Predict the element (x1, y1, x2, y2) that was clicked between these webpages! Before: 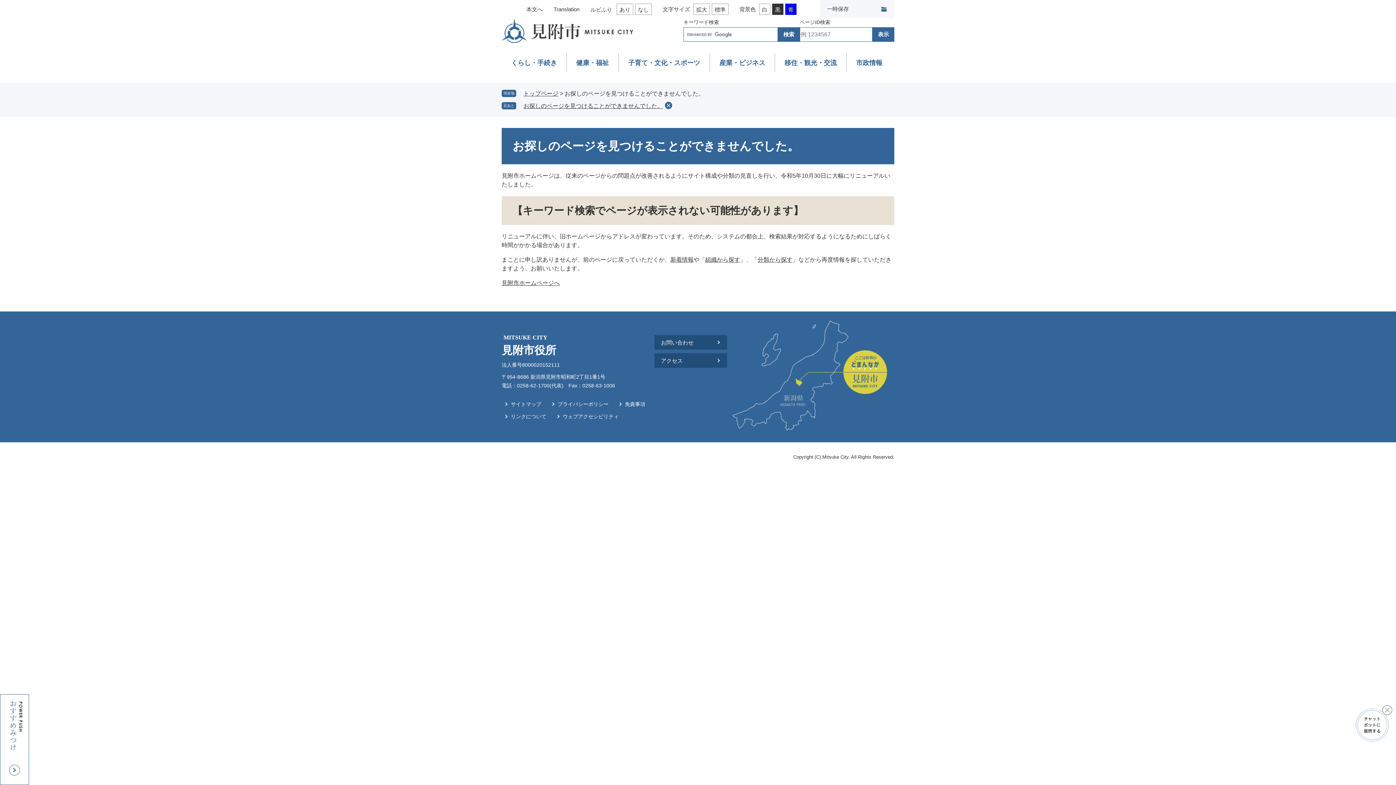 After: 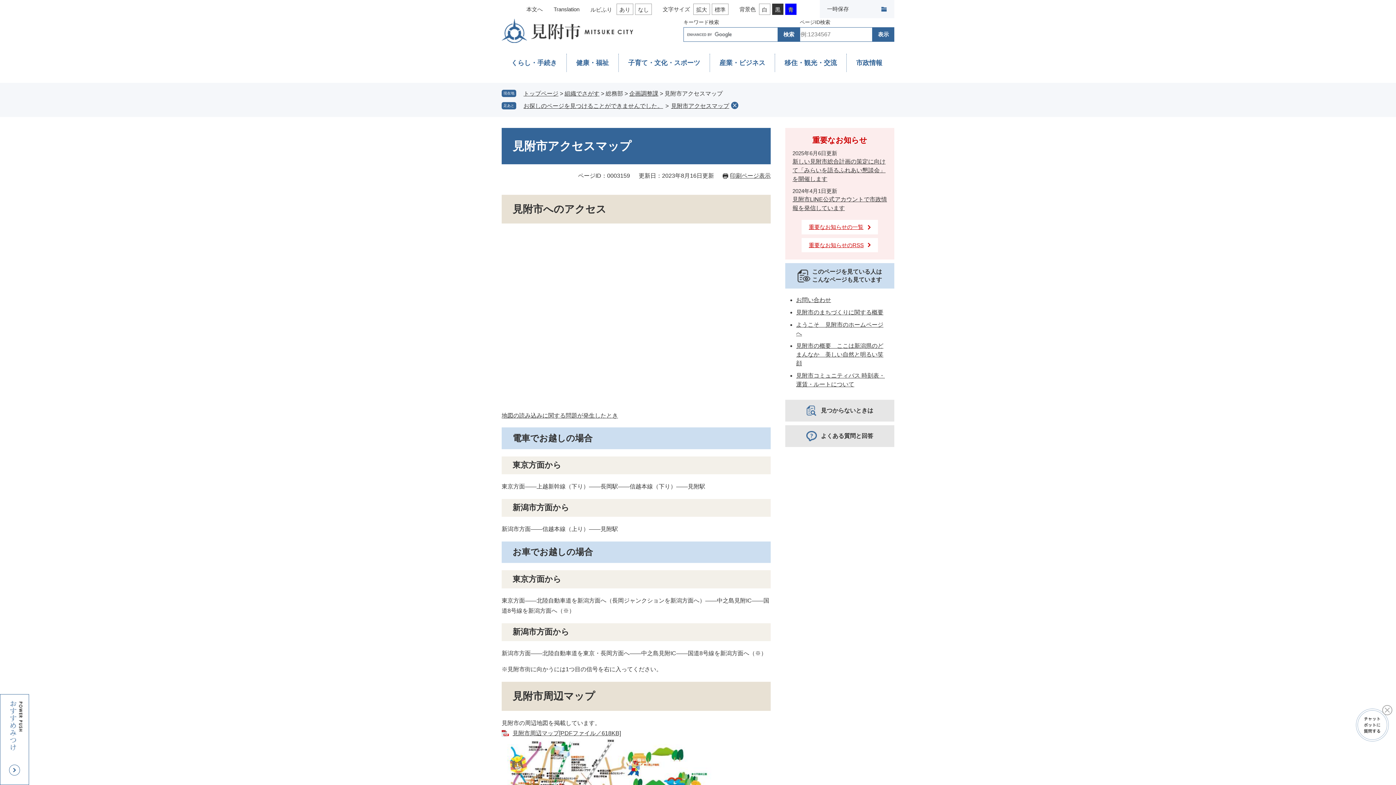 Action: bbox: (654, 353, 727, 368) label: アクセス